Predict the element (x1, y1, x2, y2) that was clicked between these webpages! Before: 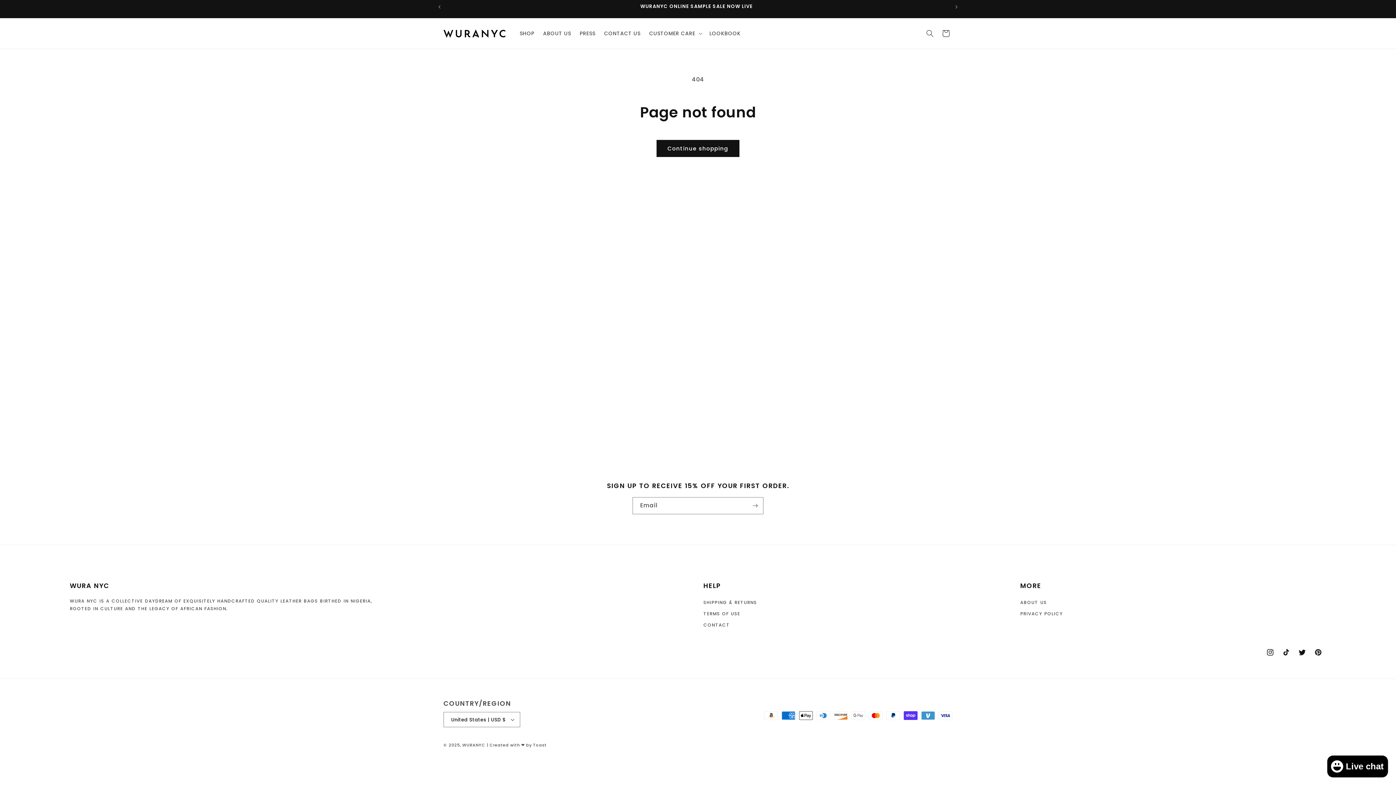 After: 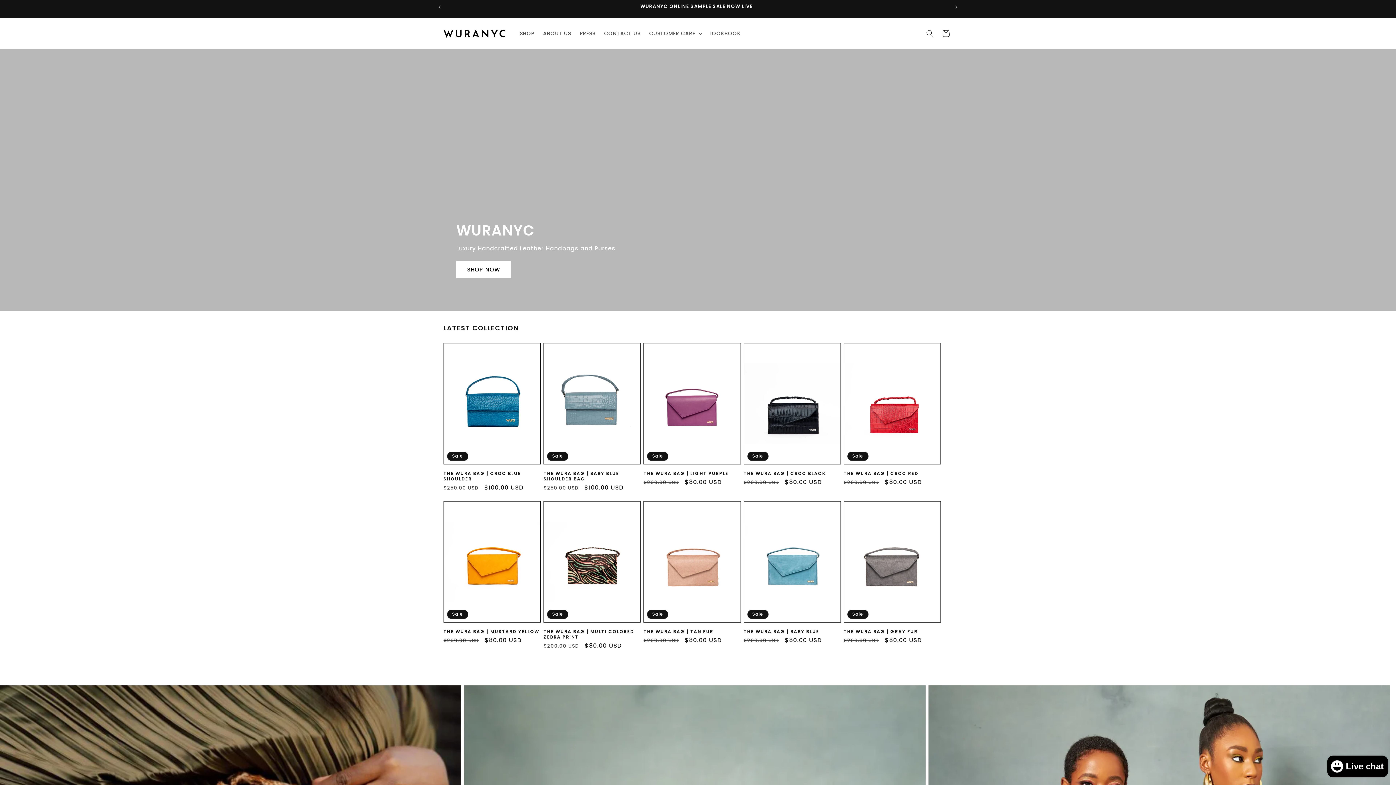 Action: bbox: (462, 742, 485, 748) label: WURANYC